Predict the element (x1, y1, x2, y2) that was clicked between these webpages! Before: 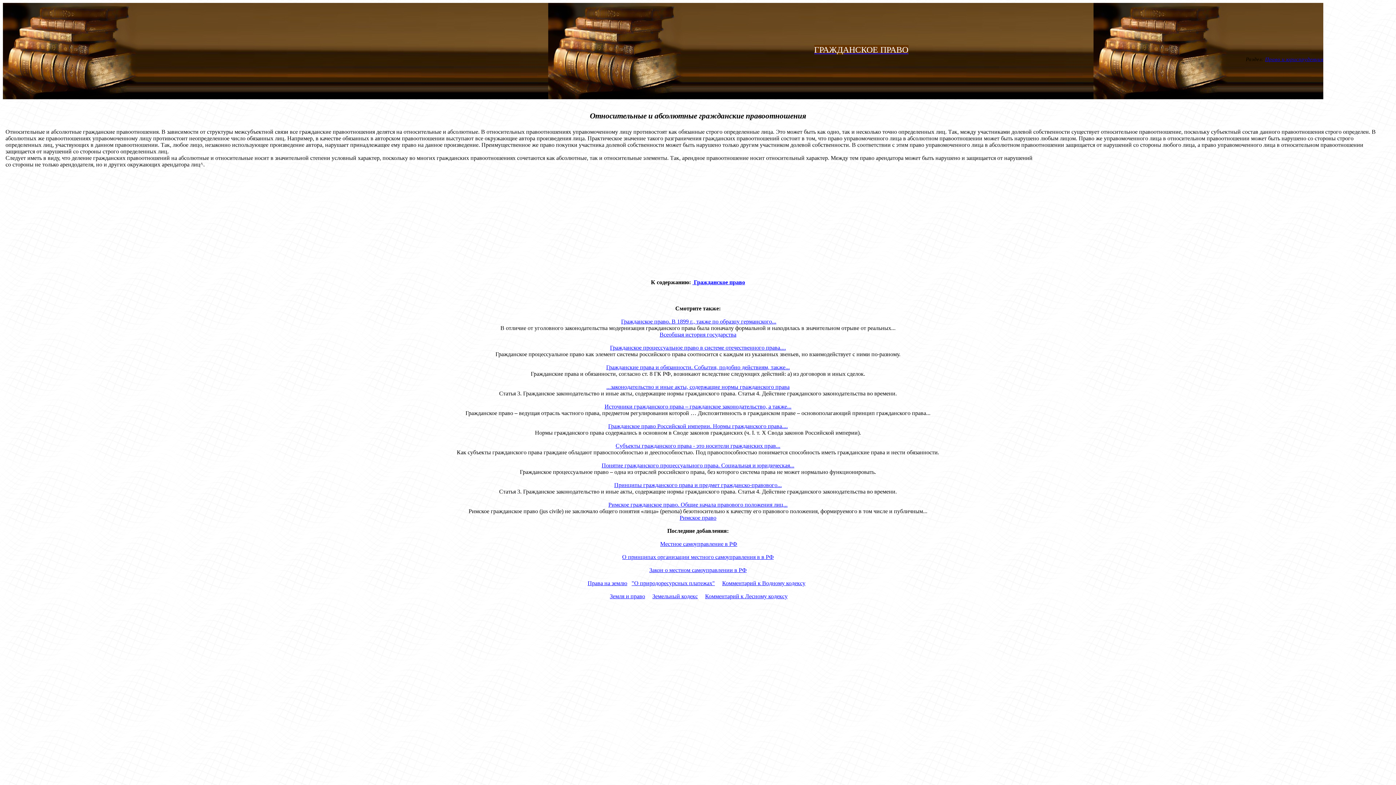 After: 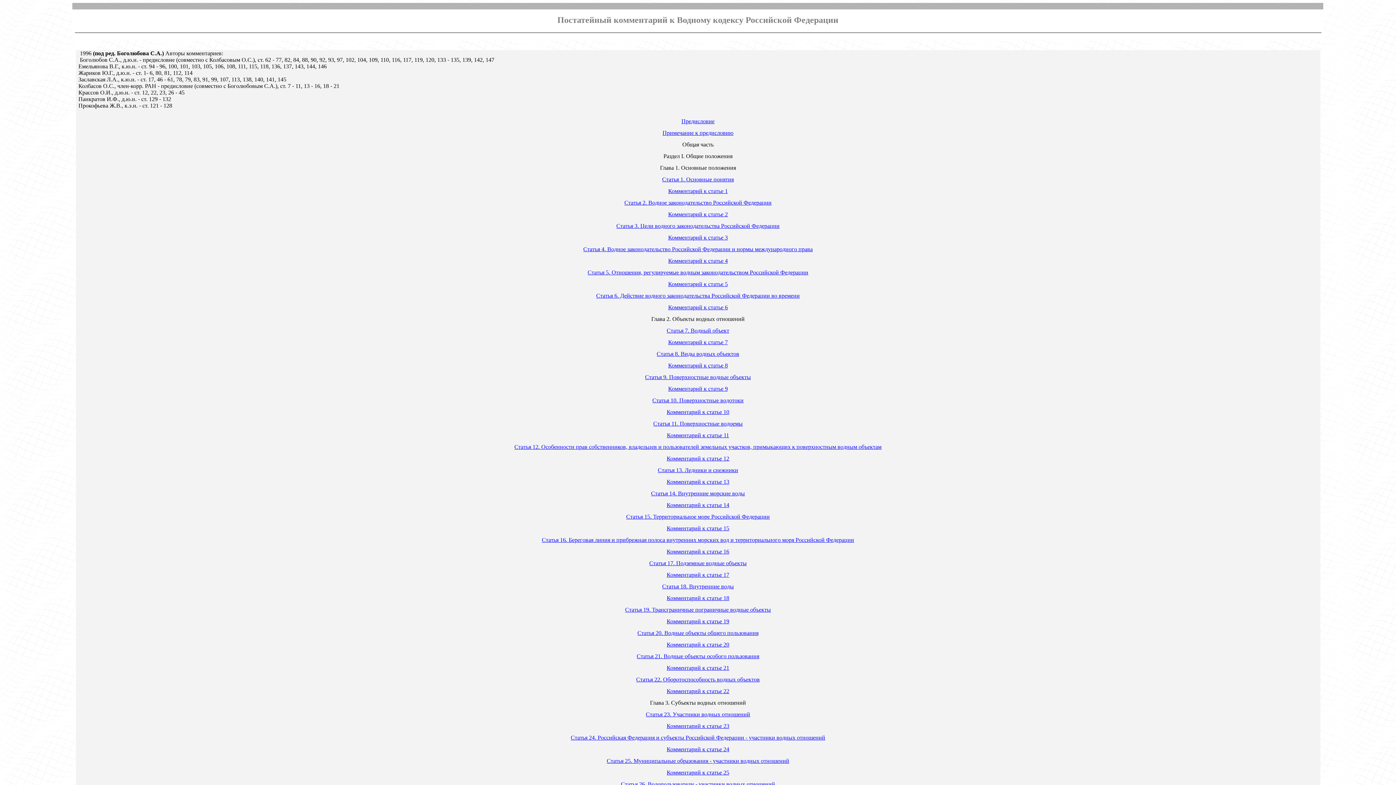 Action: bbox: (722, 580, 805, 586) label: Комментарий к Водному кодексу